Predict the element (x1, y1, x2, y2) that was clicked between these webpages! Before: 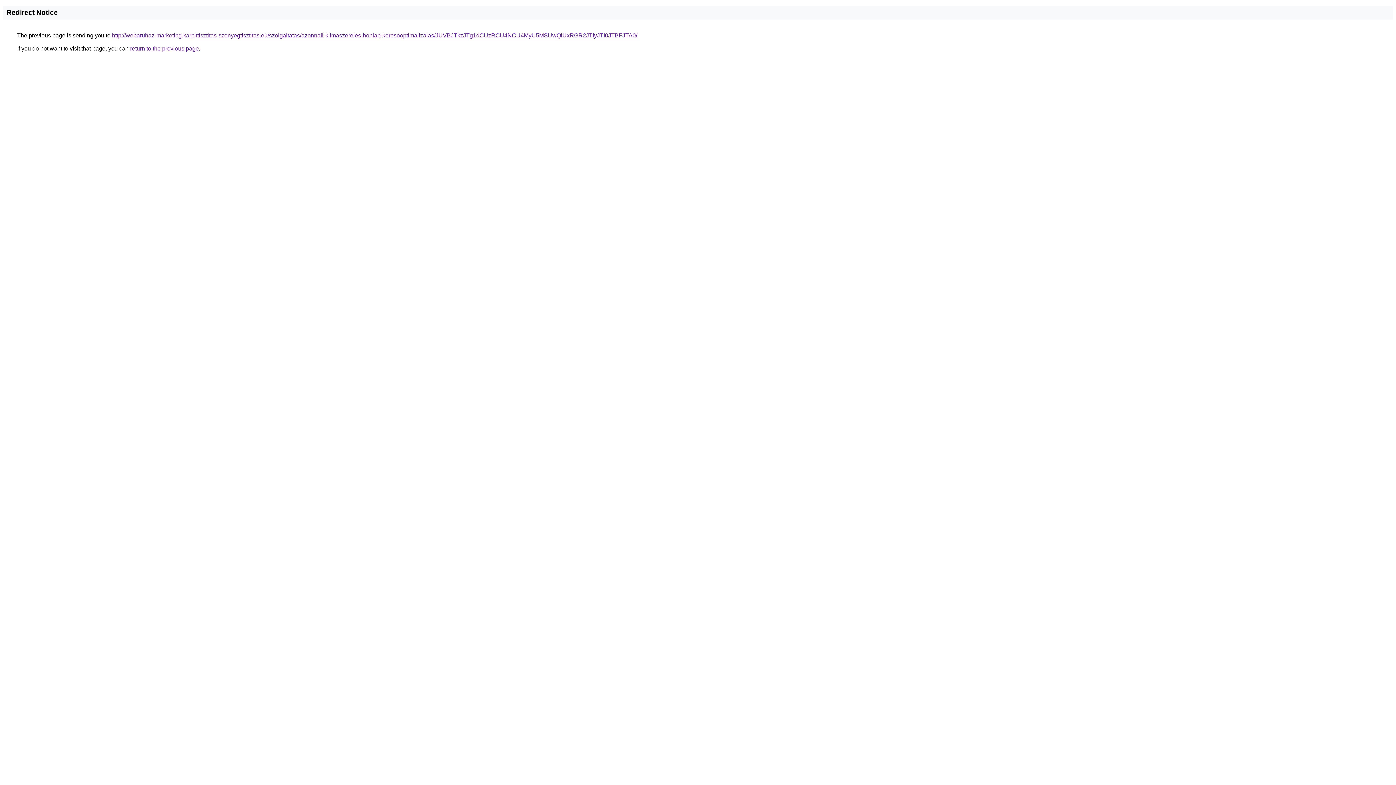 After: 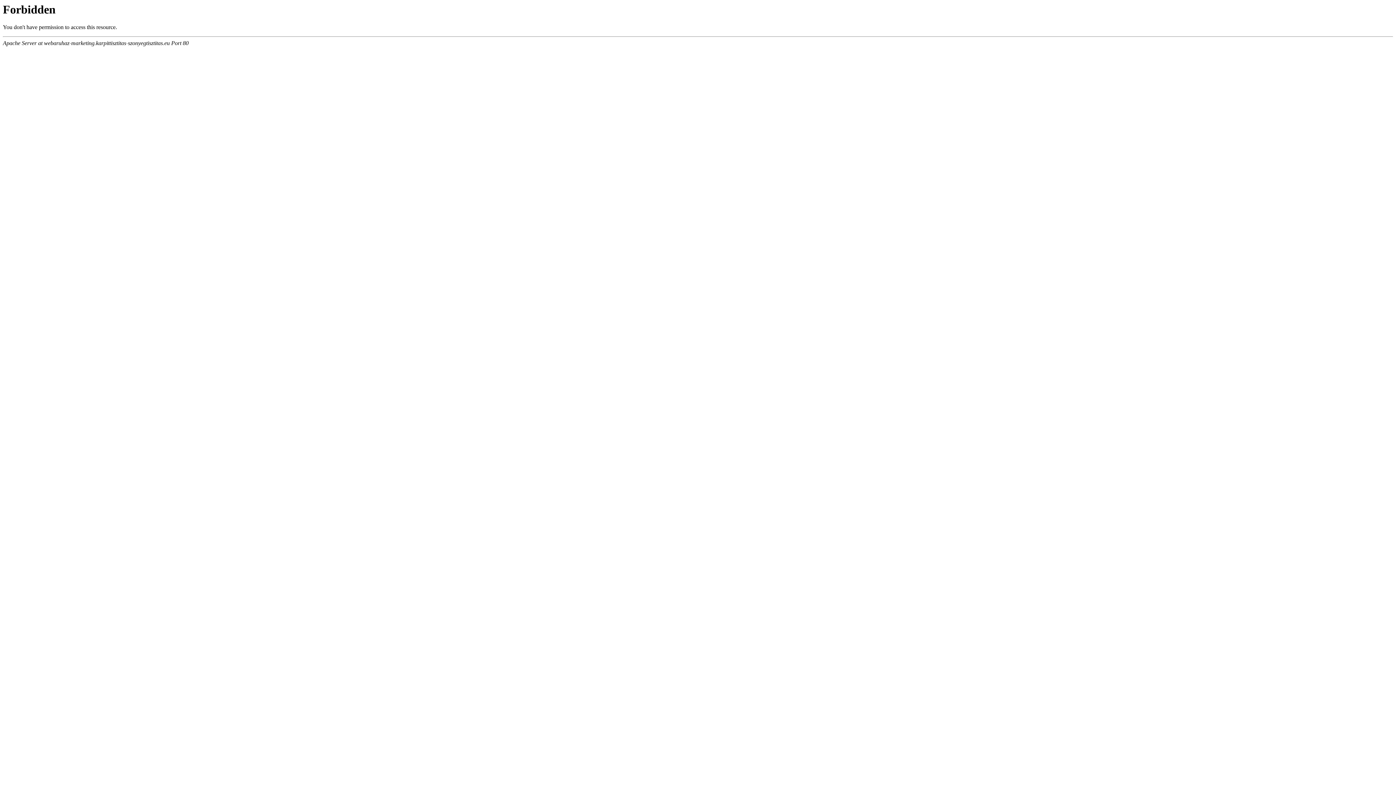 Action: bbox: (112, 32, 637, 38) label: http://webaruhaz-marketing.karpittisztitas-szonyegtisztitas.eu/szolgaltatas/azonnali-klimaszereles-honlap-keresooptimalizalas/JUVBJTkzJTg1dCUzRCU4NCU4MyU5MSUwQiUxRGR2JTIyJTI0JTBFJTA0/